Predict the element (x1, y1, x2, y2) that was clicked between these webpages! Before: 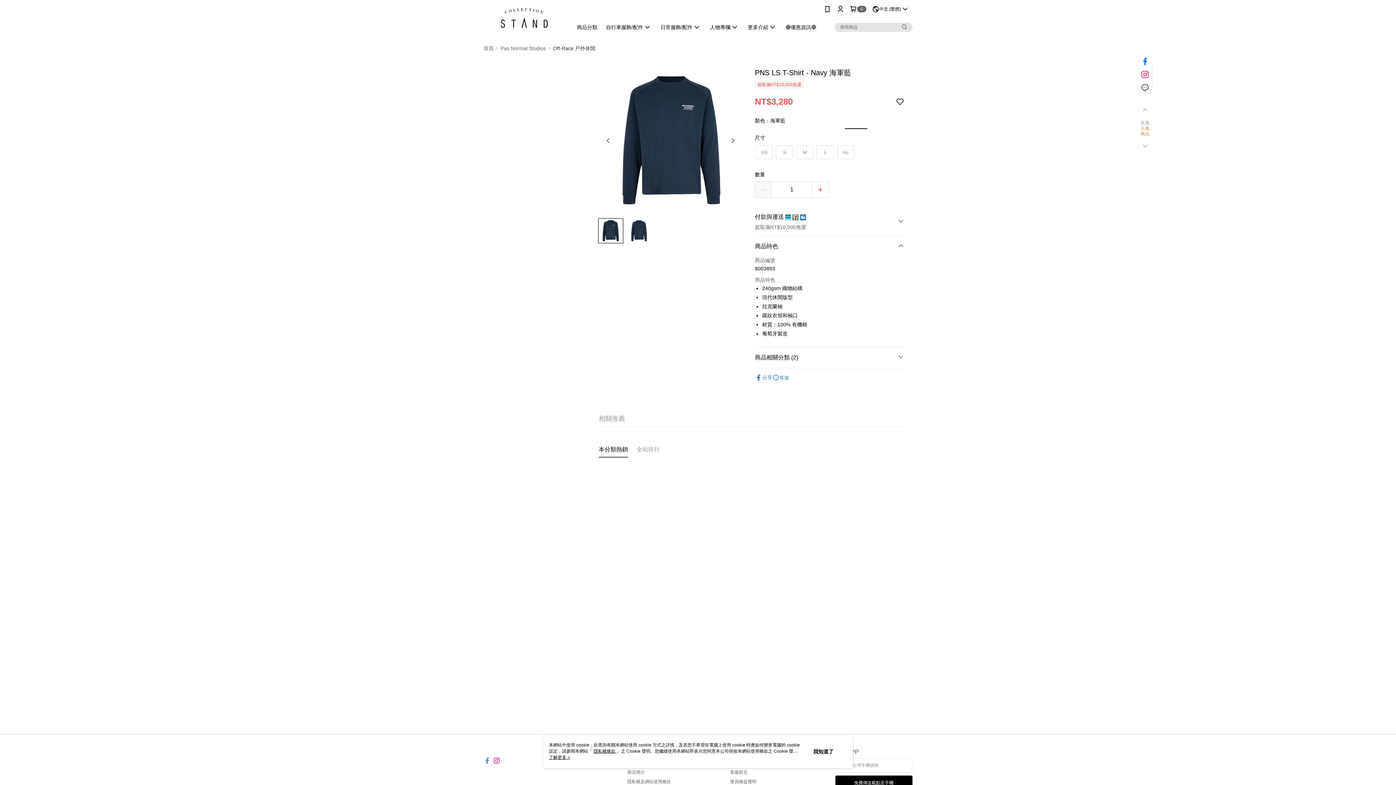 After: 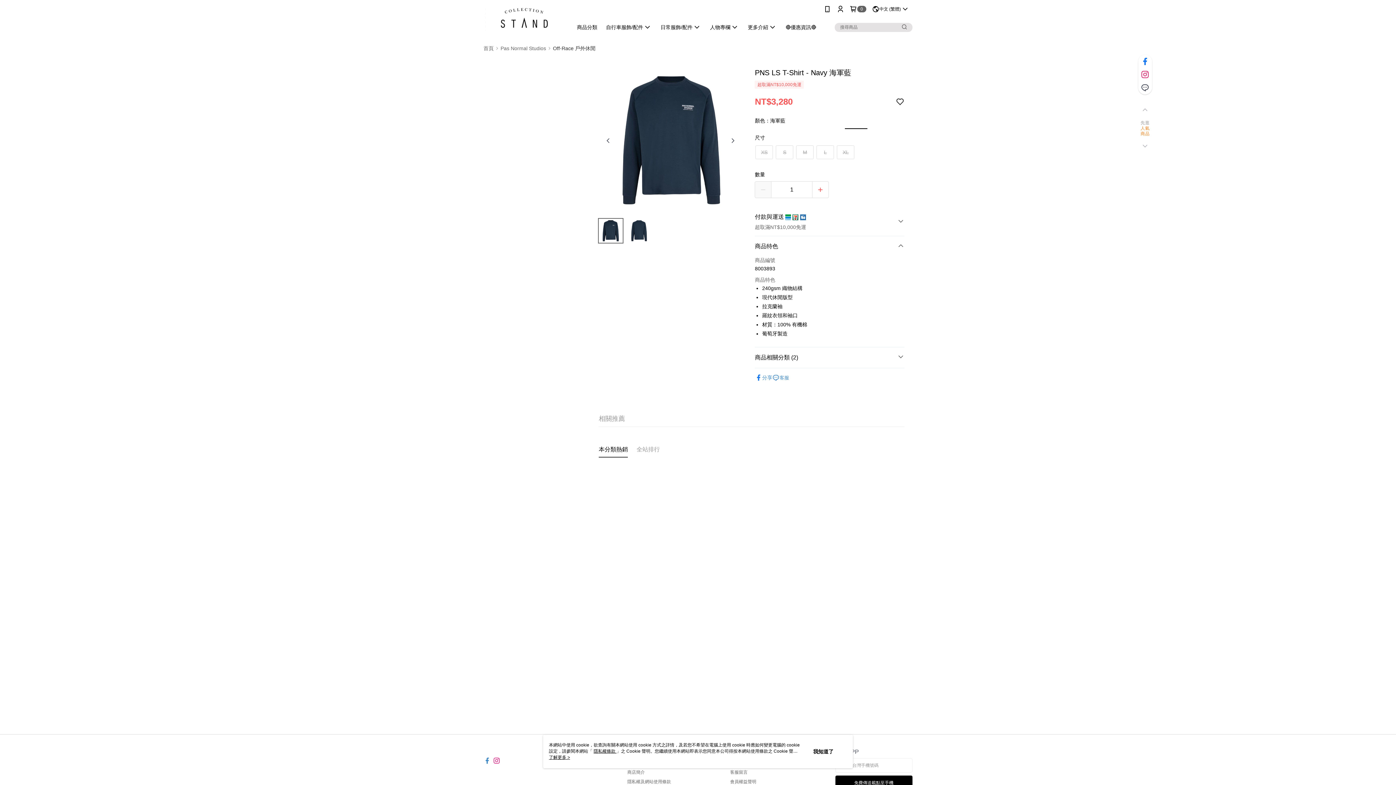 Action: bbox: (1136, 142, 1154, 150)